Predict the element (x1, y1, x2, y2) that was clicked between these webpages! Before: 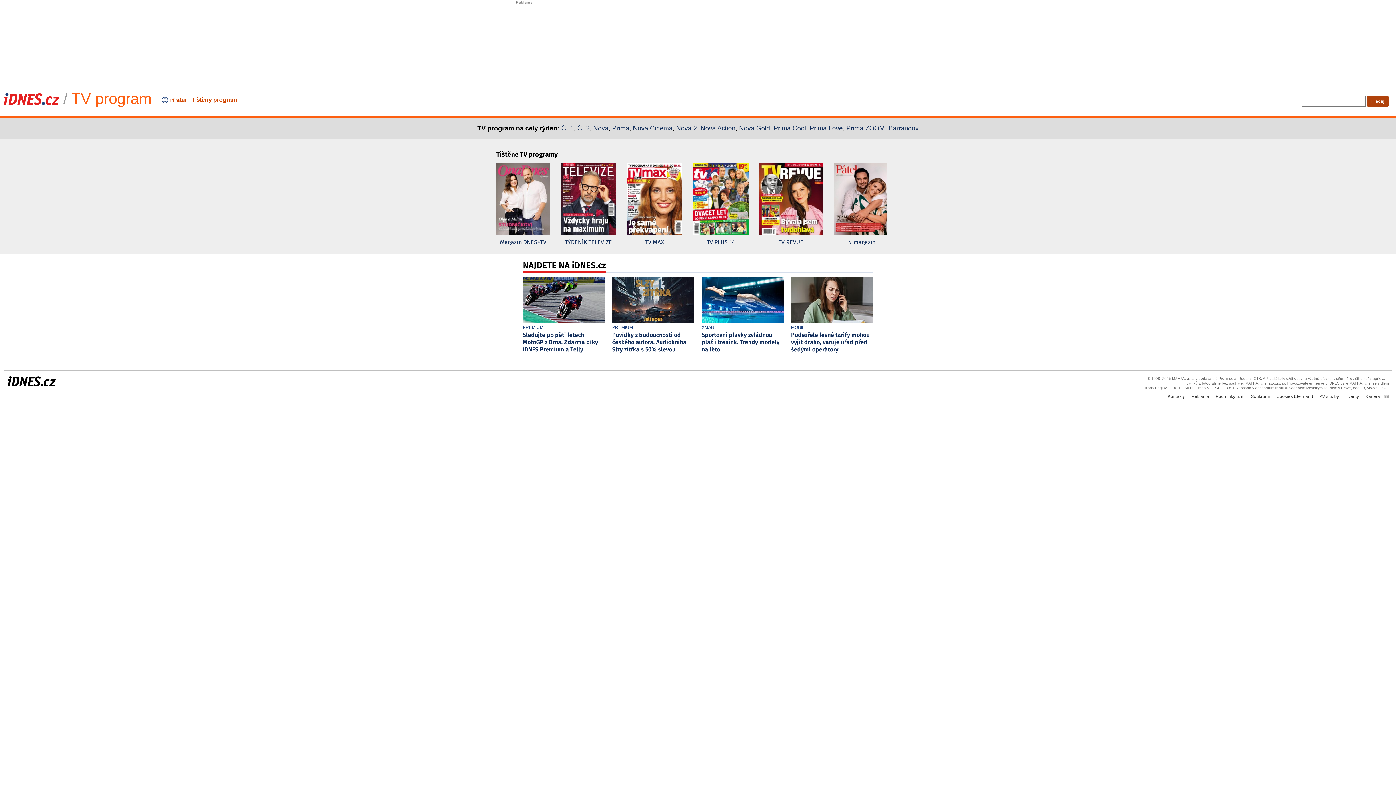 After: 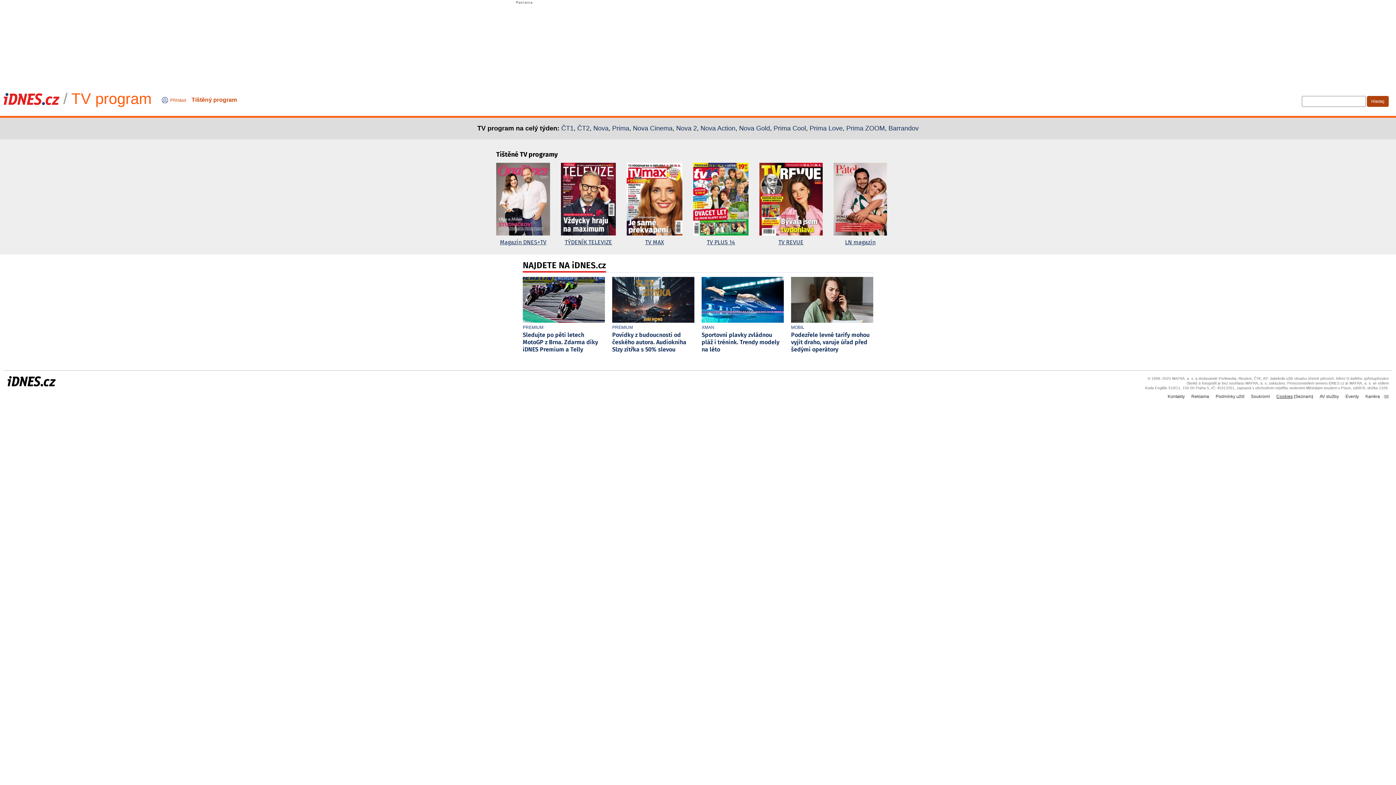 Action: bbox: (1276, 394, 1293, 399) label: Cookies